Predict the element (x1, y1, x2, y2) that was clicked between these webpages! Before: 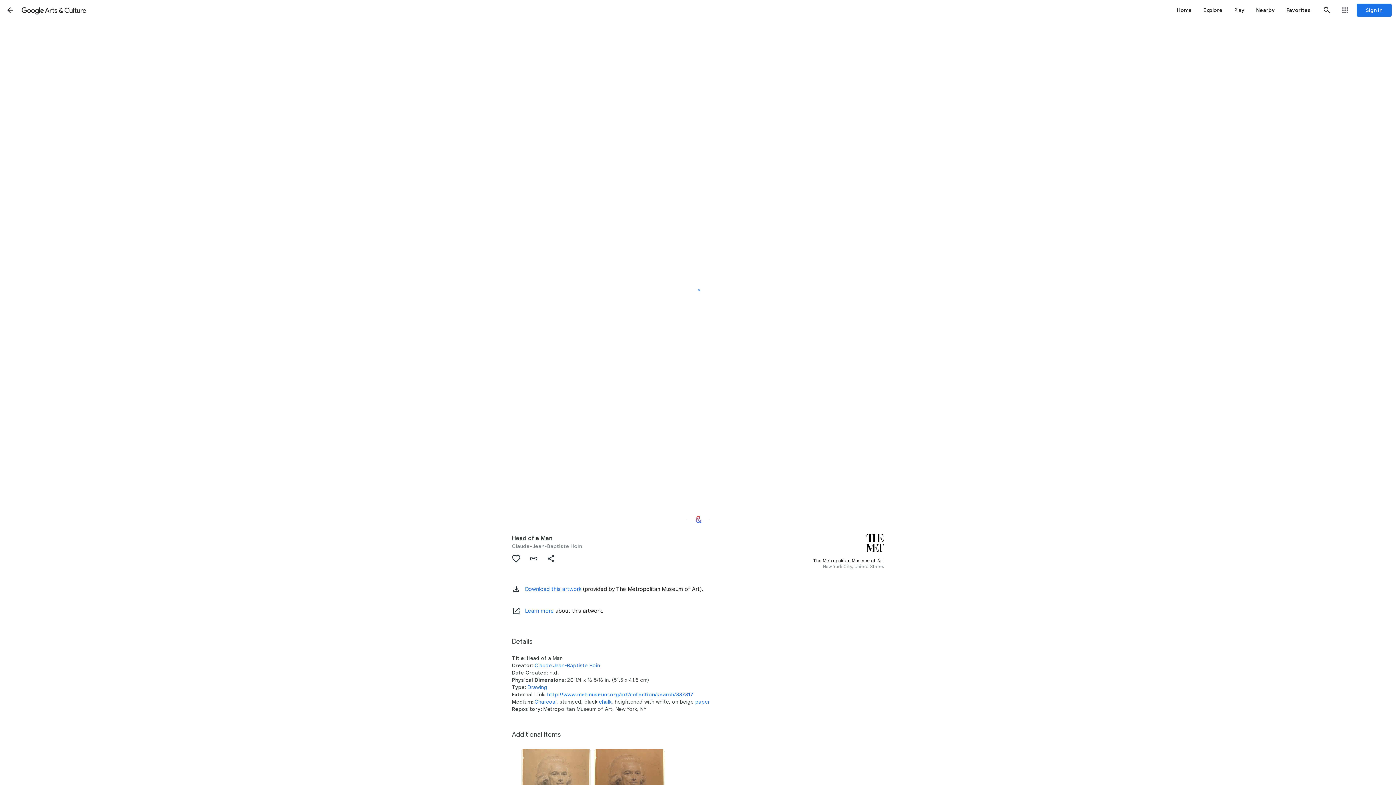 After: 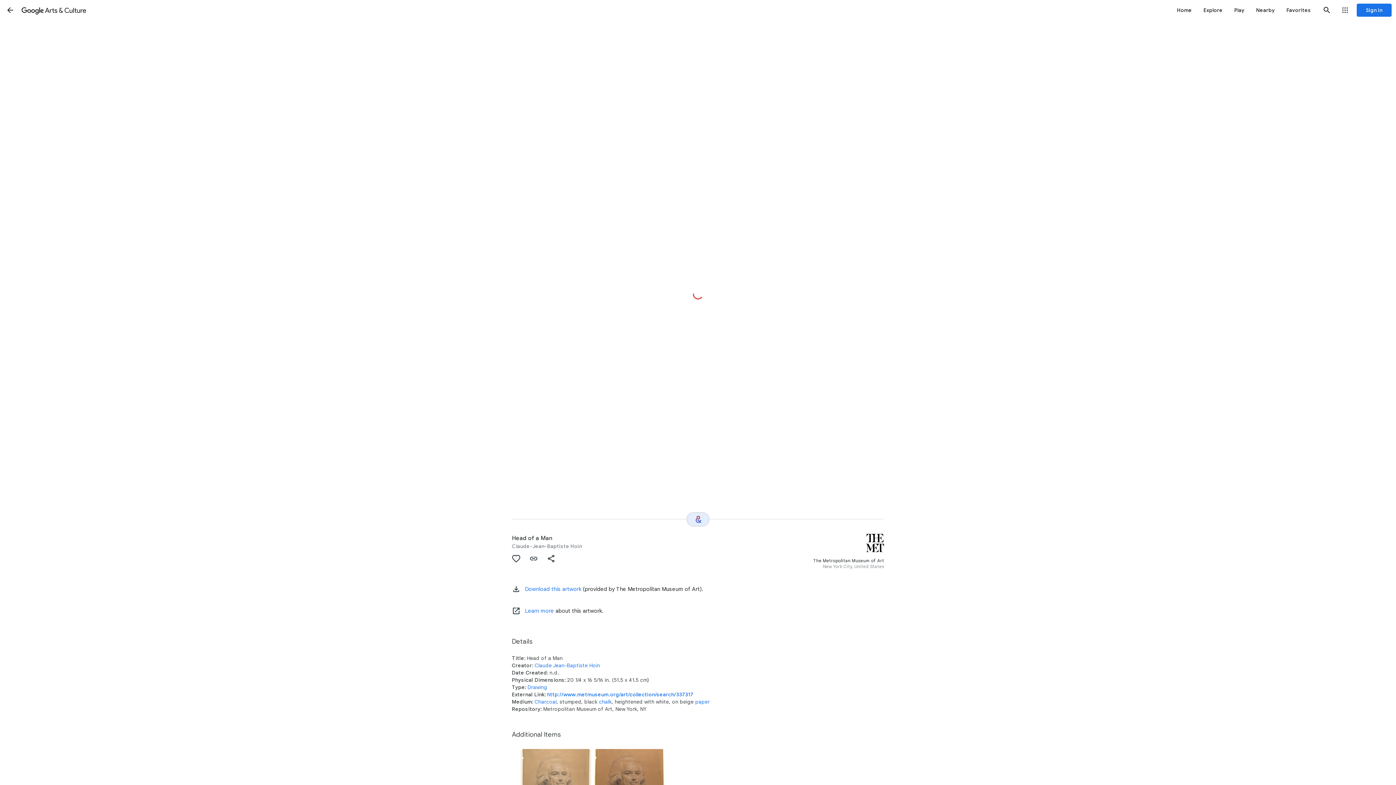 Action: label: Where next? bbox: (686, 512, 709, 526)